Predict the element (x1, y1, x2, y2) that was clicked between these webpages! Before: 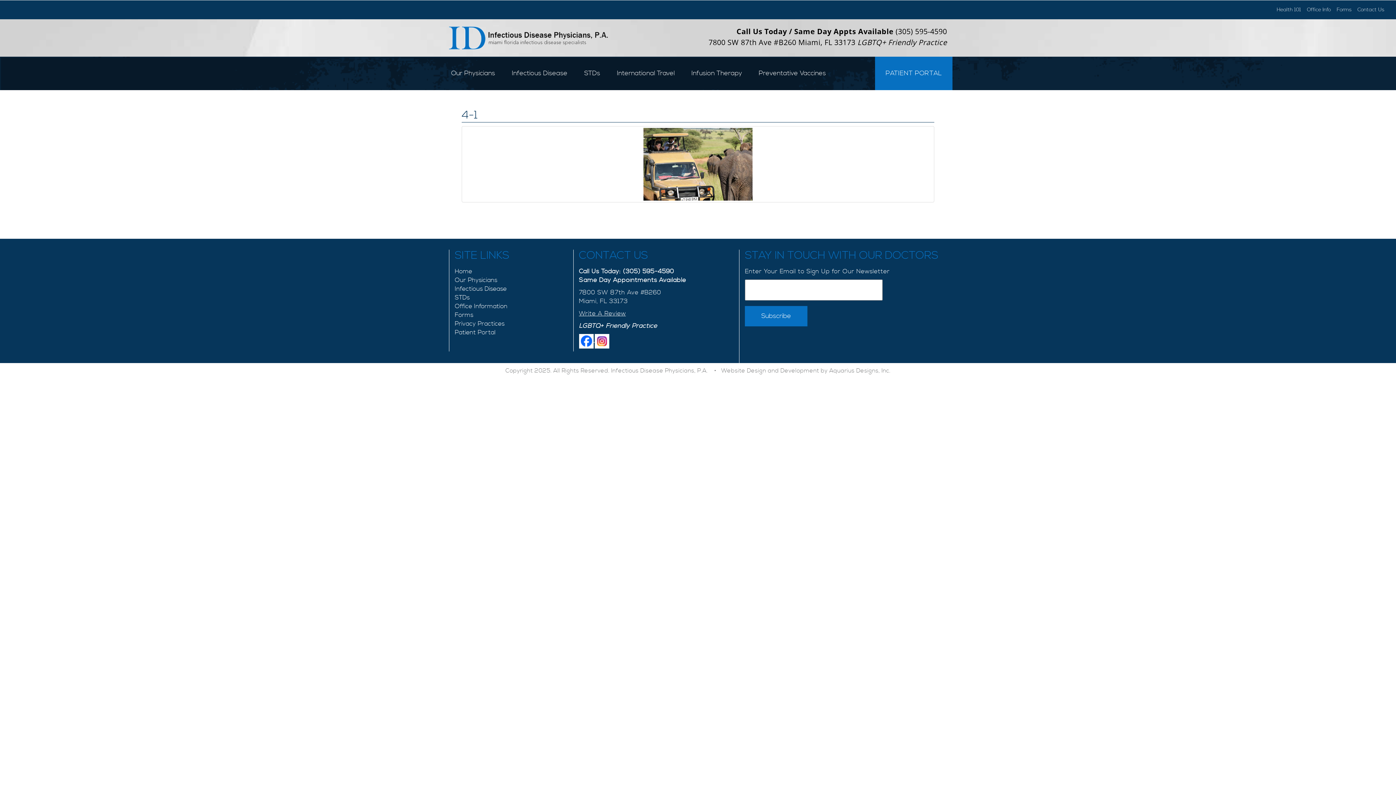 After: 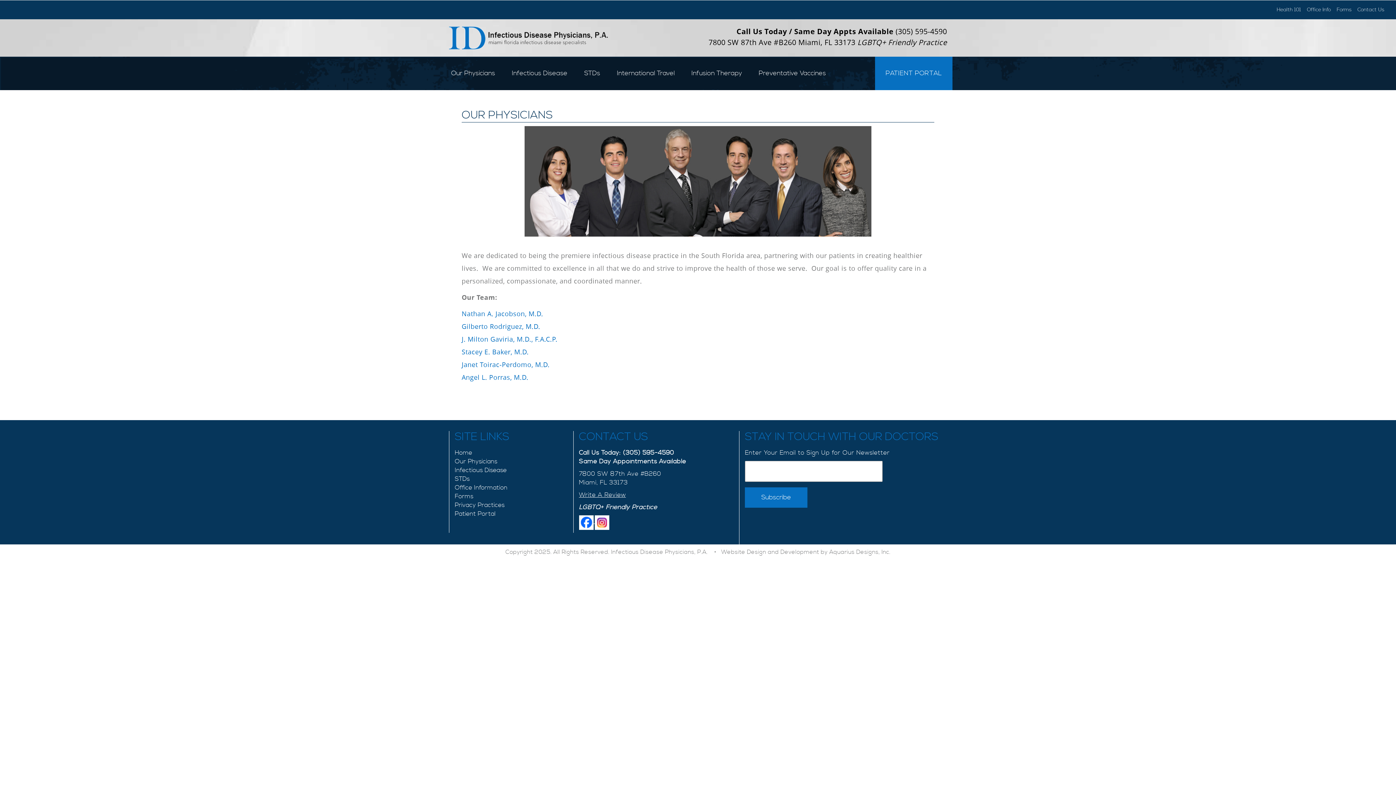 Action: bbox: (454, 276, 497, 284) label: Our Physicians